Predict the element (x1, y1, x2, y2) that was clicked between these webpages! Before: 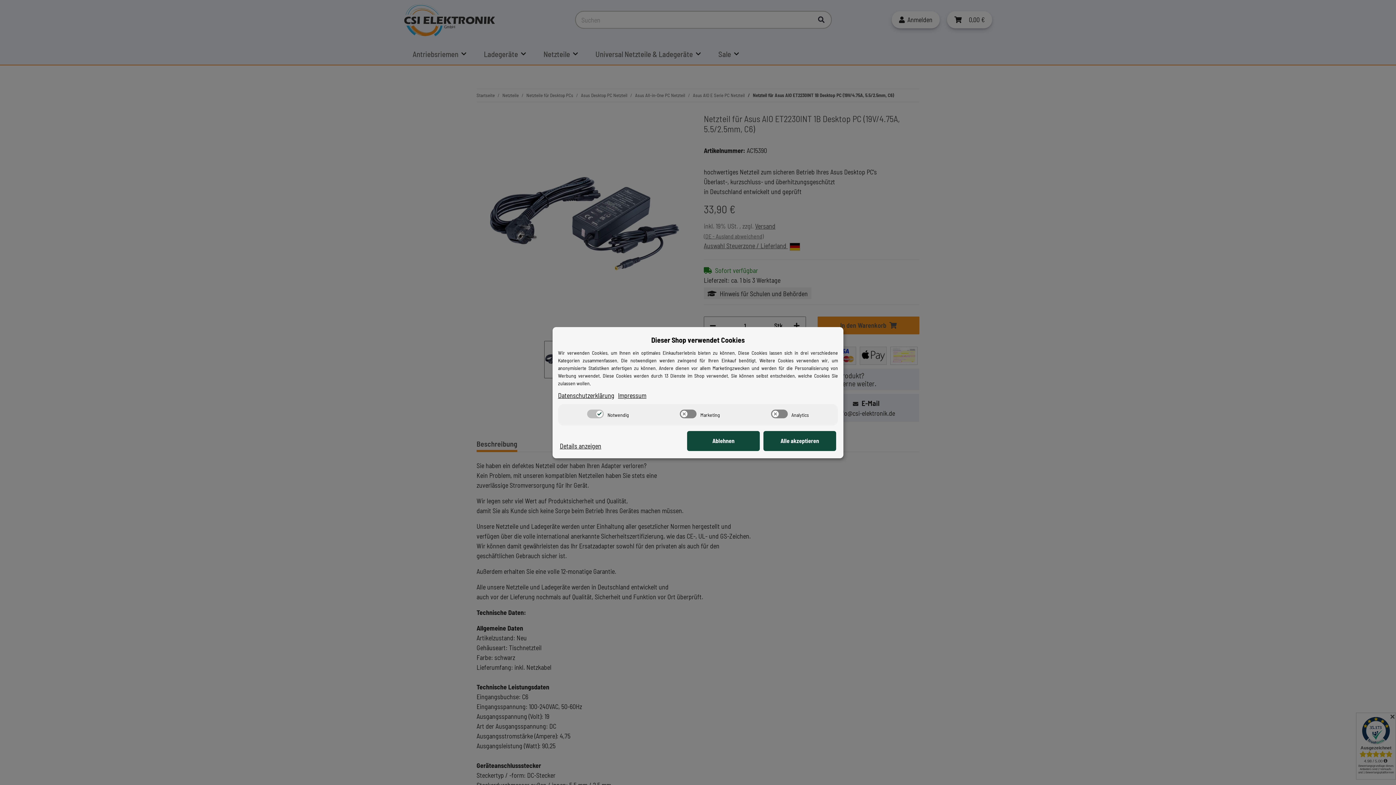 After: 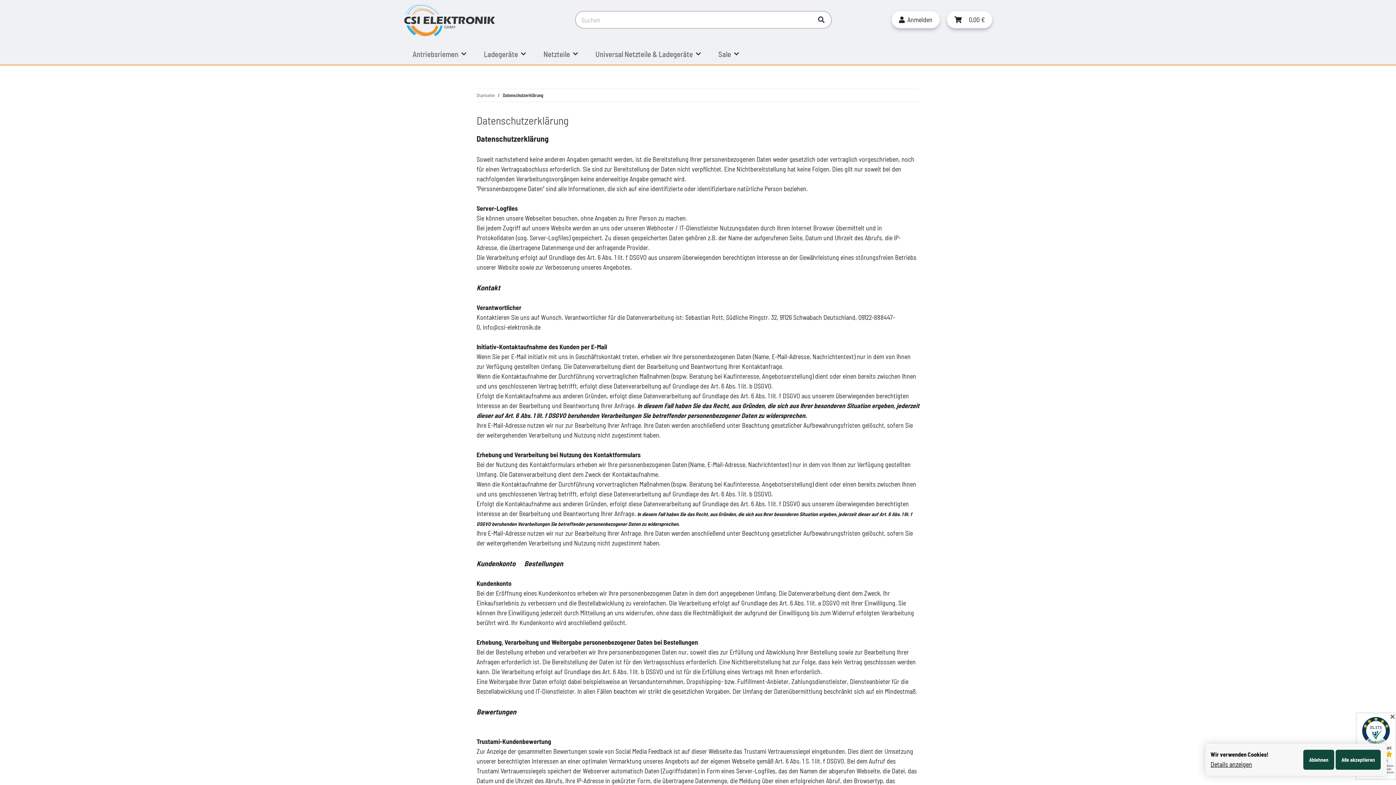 Action: bbox: (558, 390, 614, 400) label: Datenschutzerklärung